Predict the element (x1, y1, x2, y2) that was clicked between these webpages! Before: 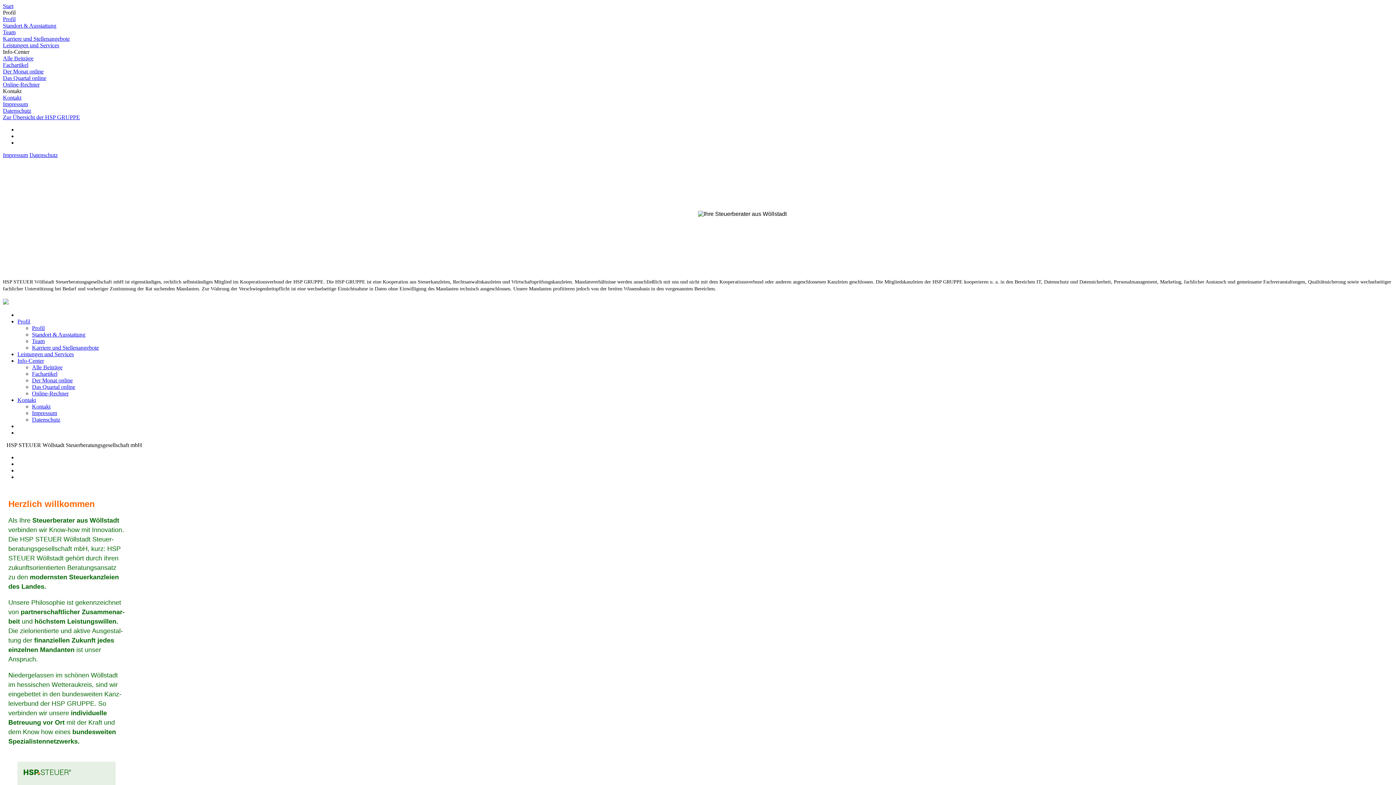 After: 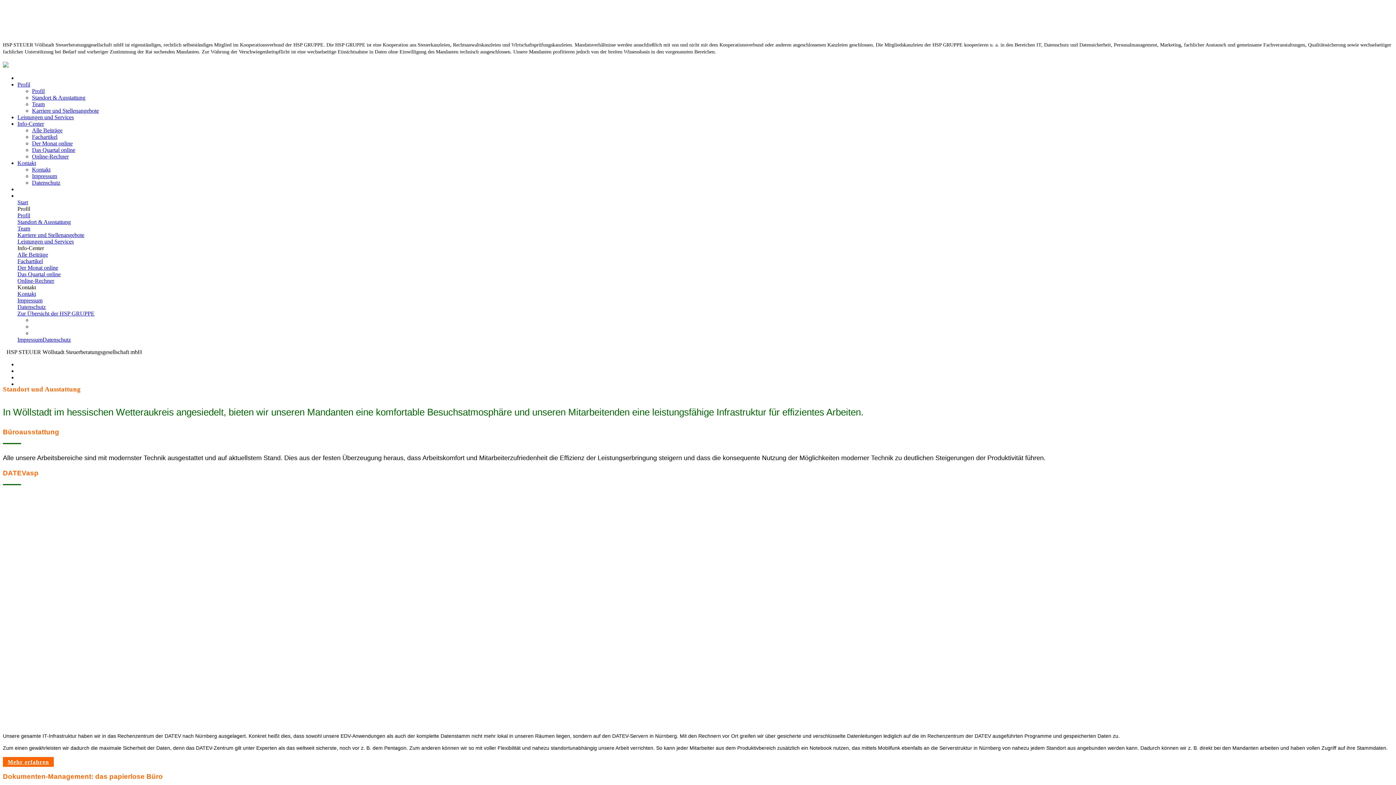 Action: label: Standort & Ausstattung bbox: (2, 22, 56, 28)